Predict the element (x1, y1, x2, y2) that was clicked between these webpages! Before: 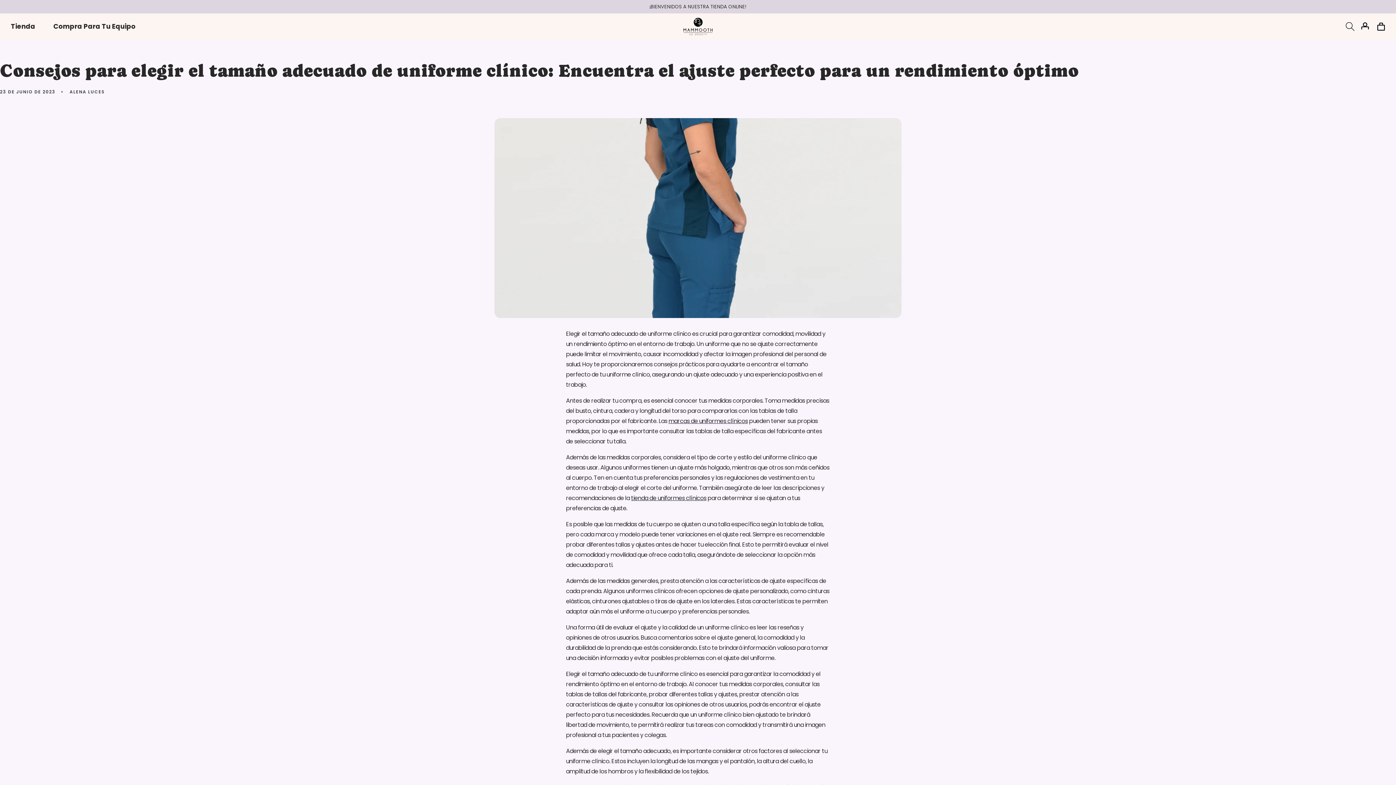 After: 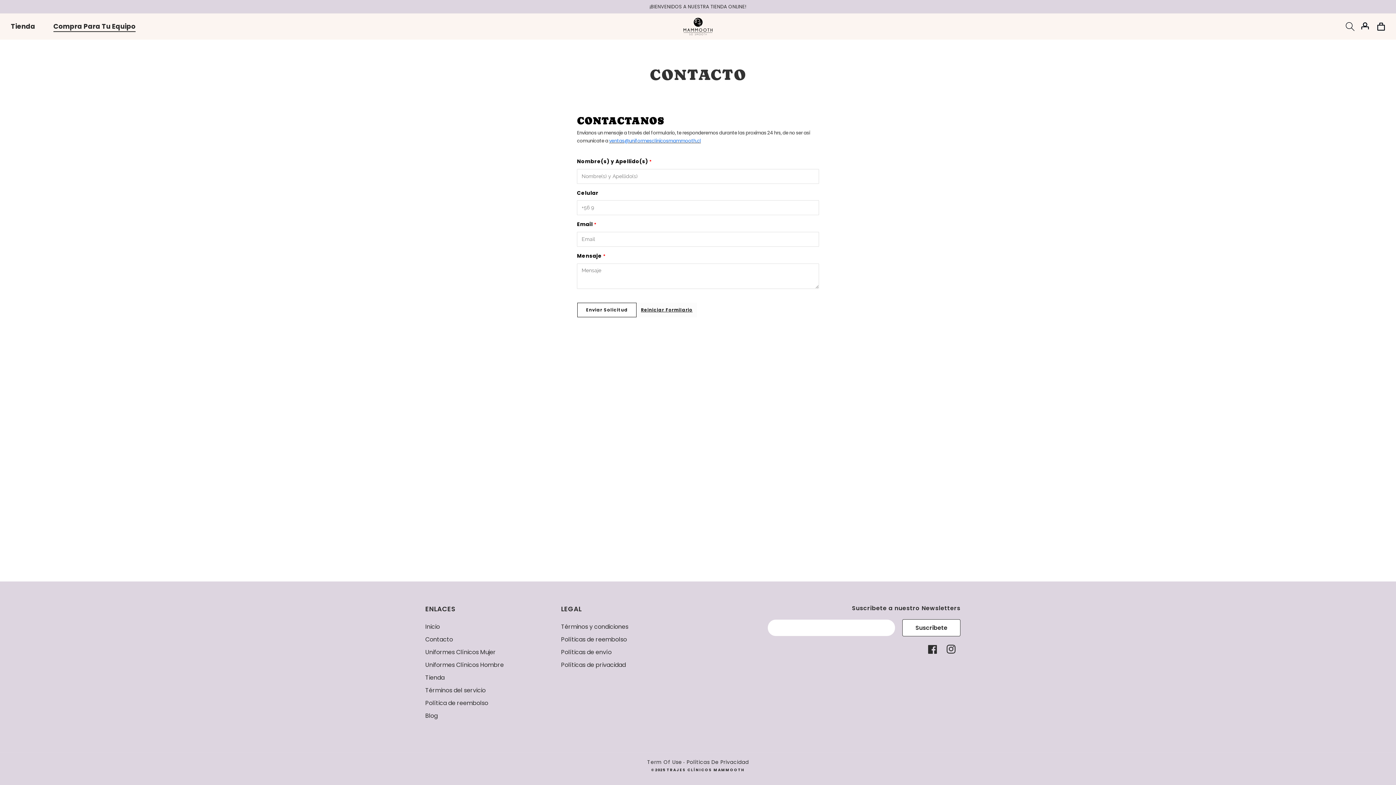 Action: bbox: (53, 15, 153, 37) label: Compra Para Tu Equipo